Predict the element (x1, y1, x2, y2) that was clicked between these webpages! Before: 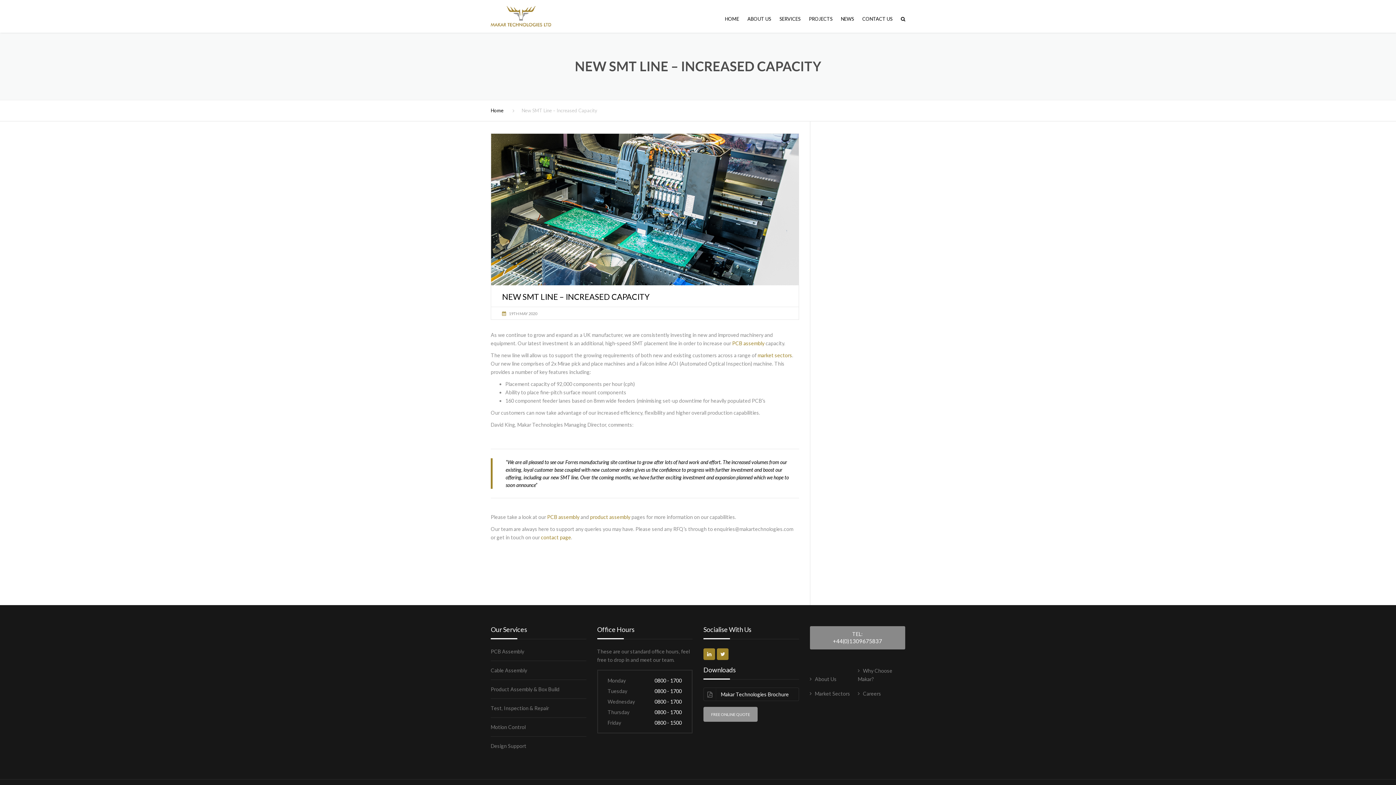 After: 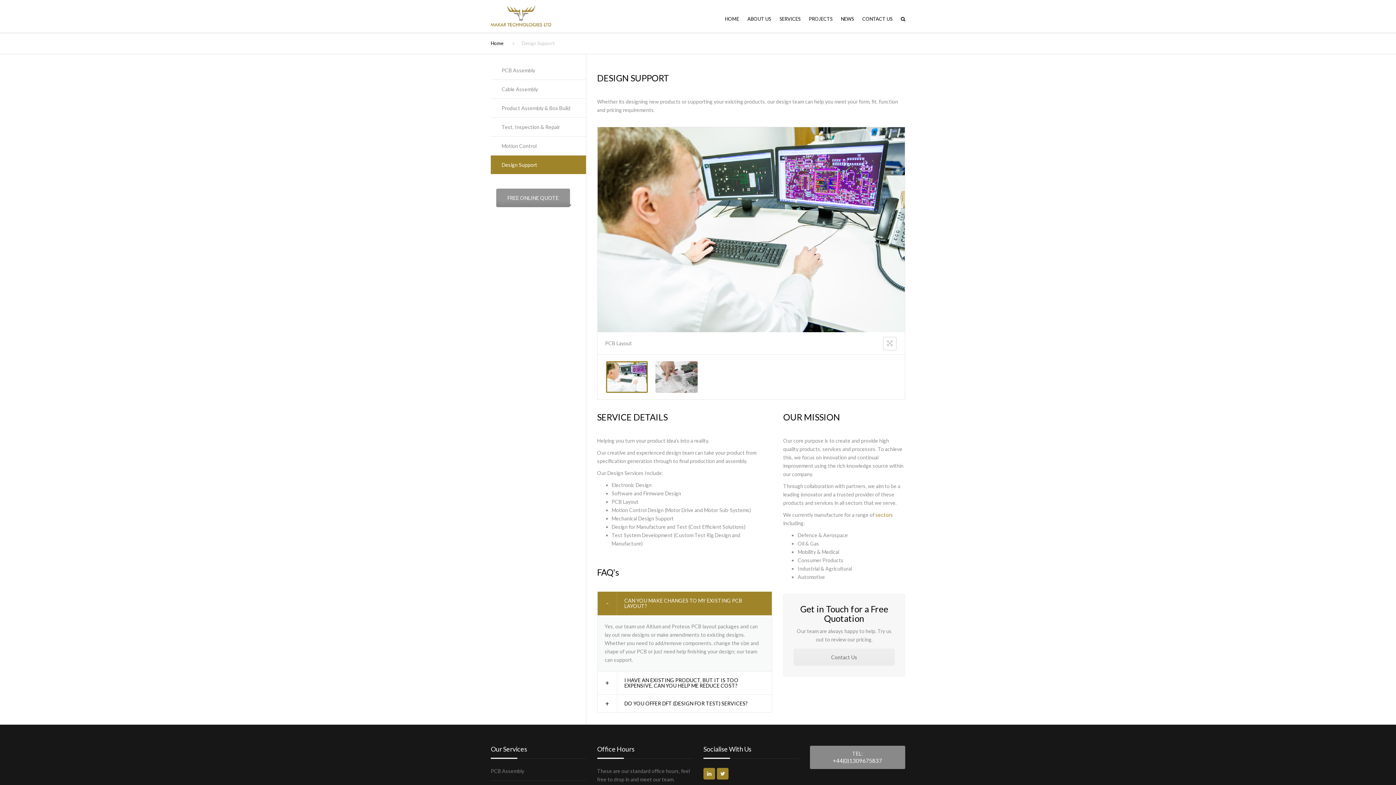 Action: bbox: (490, 737, 586, 755) label: Design Support